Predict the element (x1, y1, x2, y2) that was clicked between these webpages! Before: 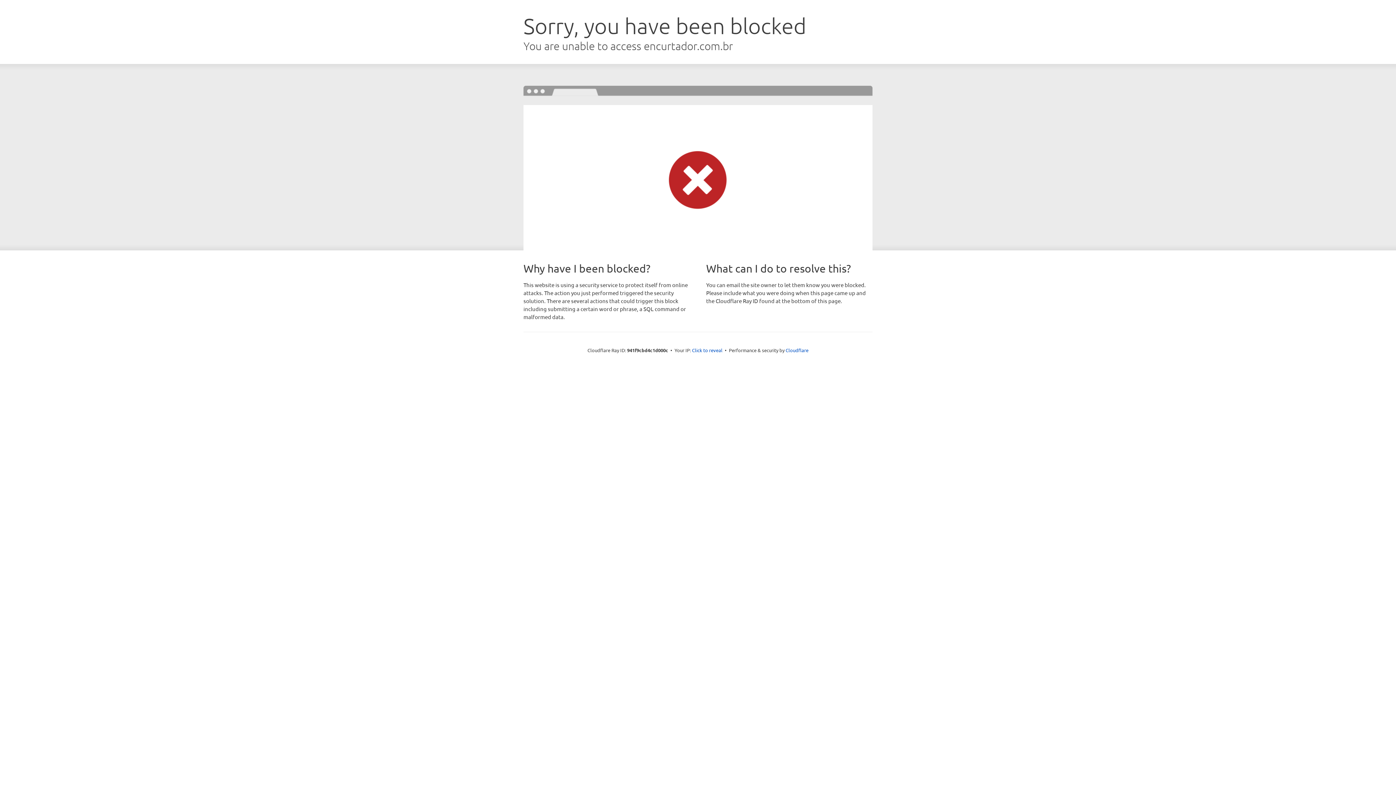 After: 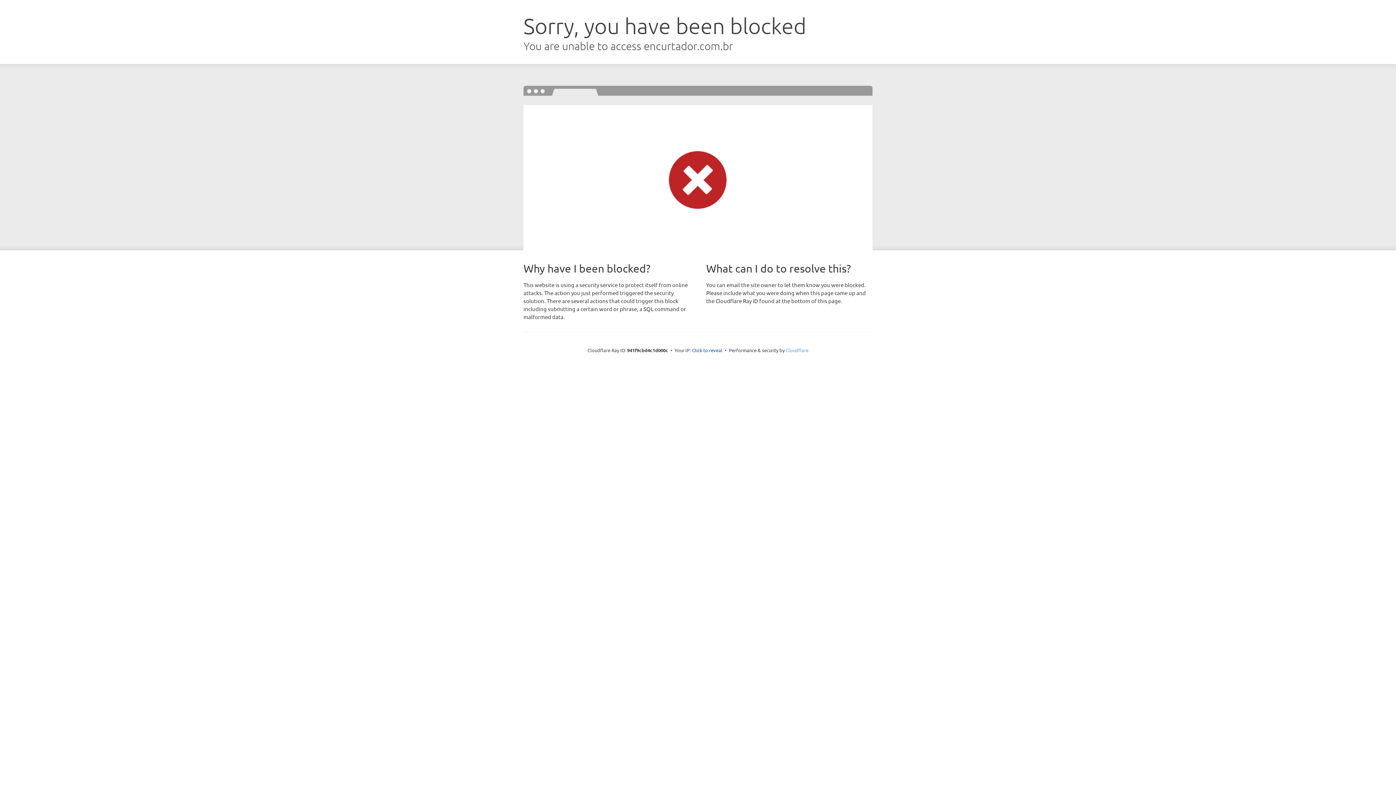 Action: bbox: (785, 347, 808, 353) label: Cloudflare